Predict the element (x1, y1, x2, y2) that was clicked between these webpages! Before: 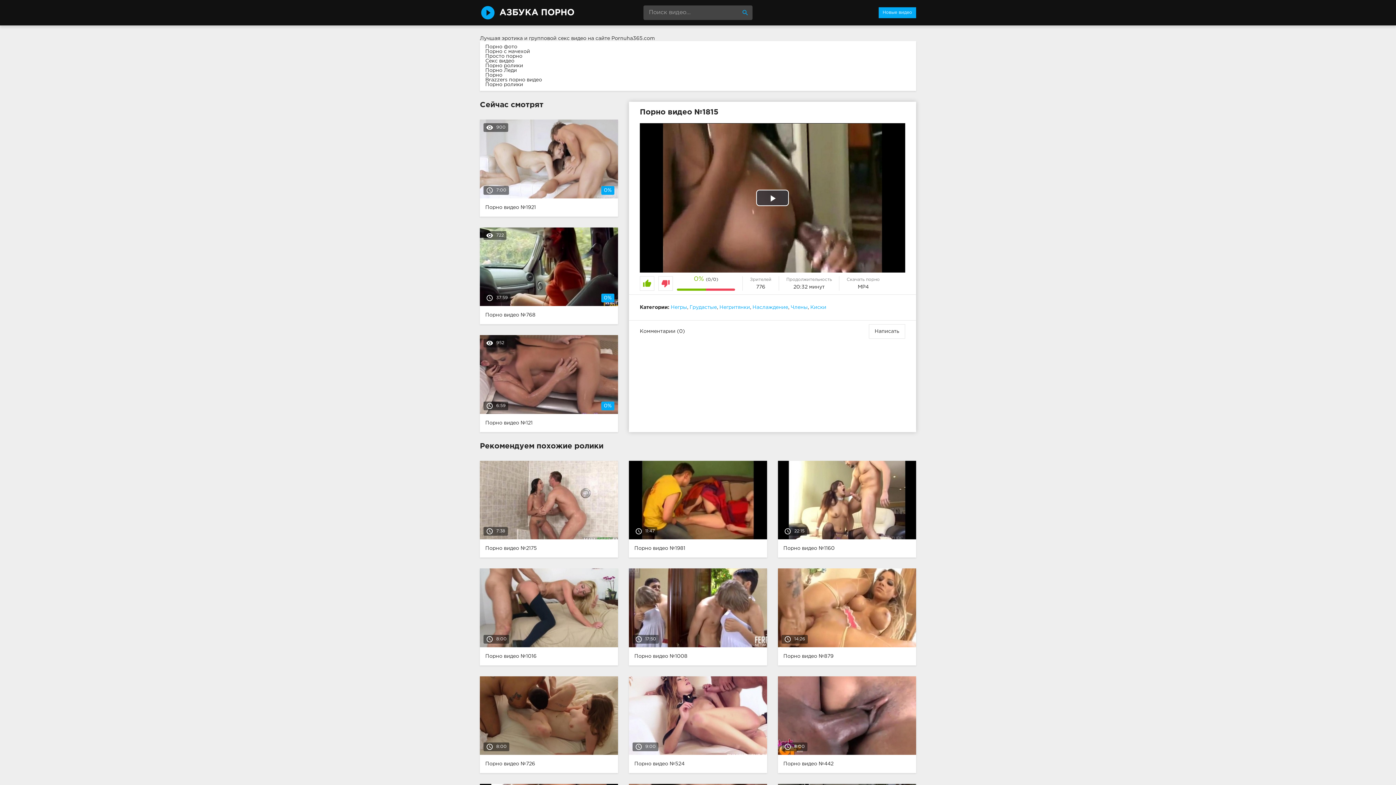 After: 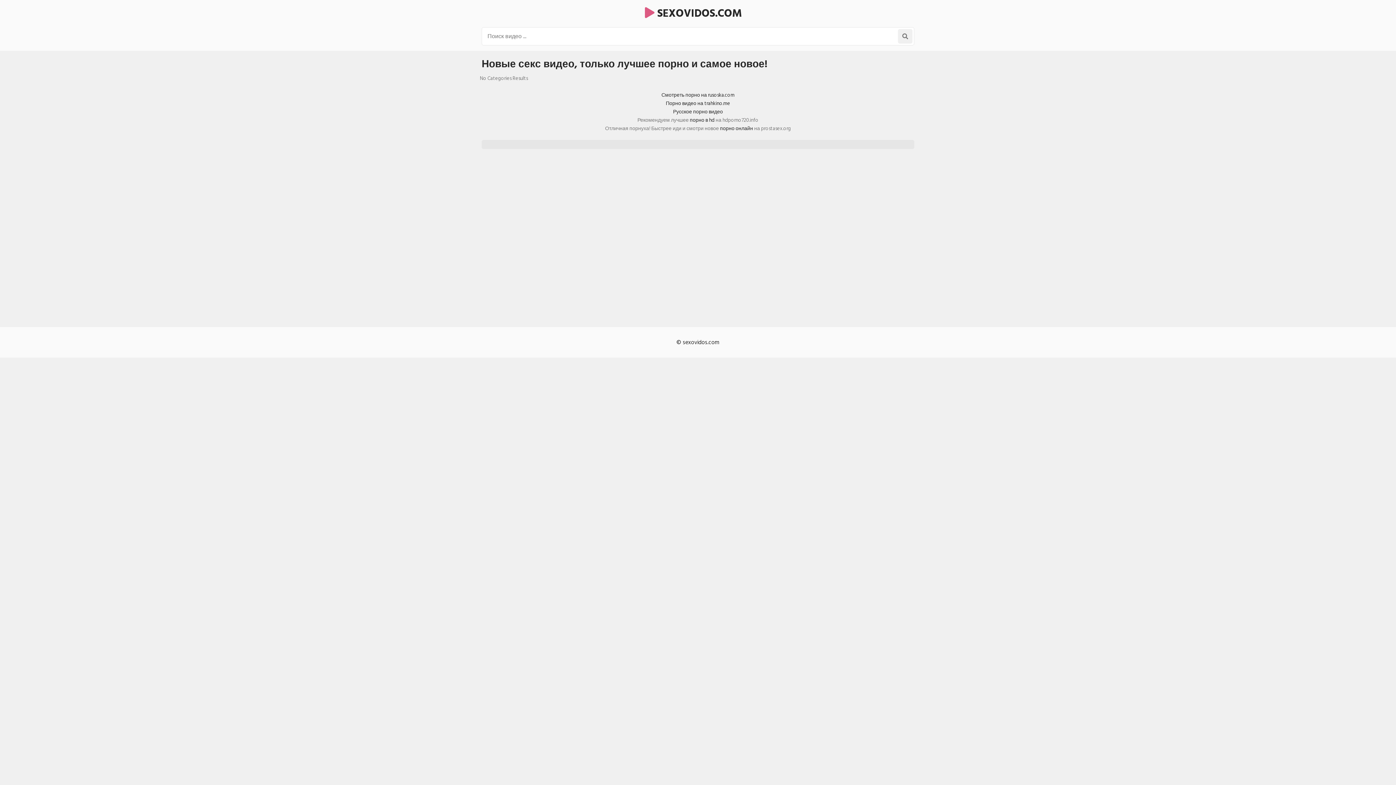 Action: bbox: (485, 58, 514, 63) label: Секс видео